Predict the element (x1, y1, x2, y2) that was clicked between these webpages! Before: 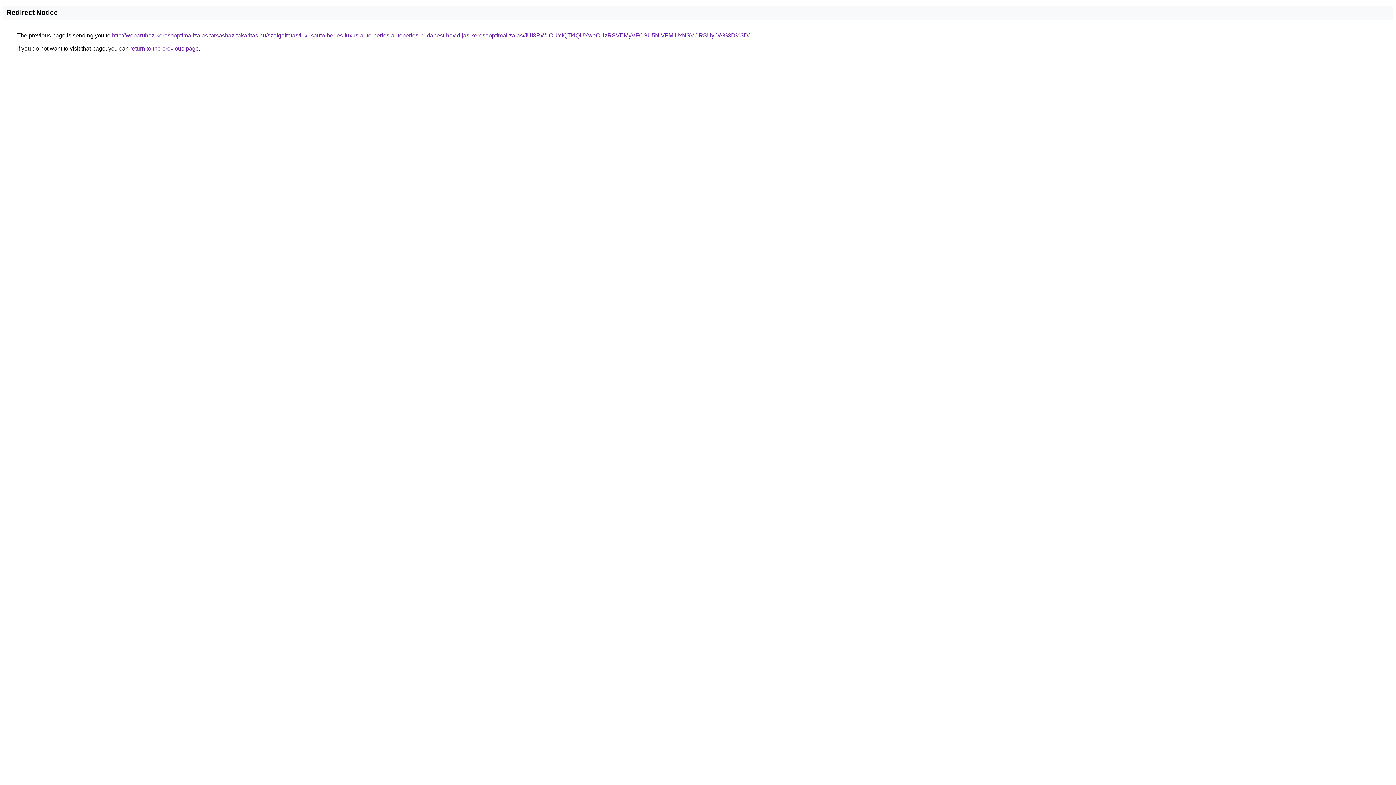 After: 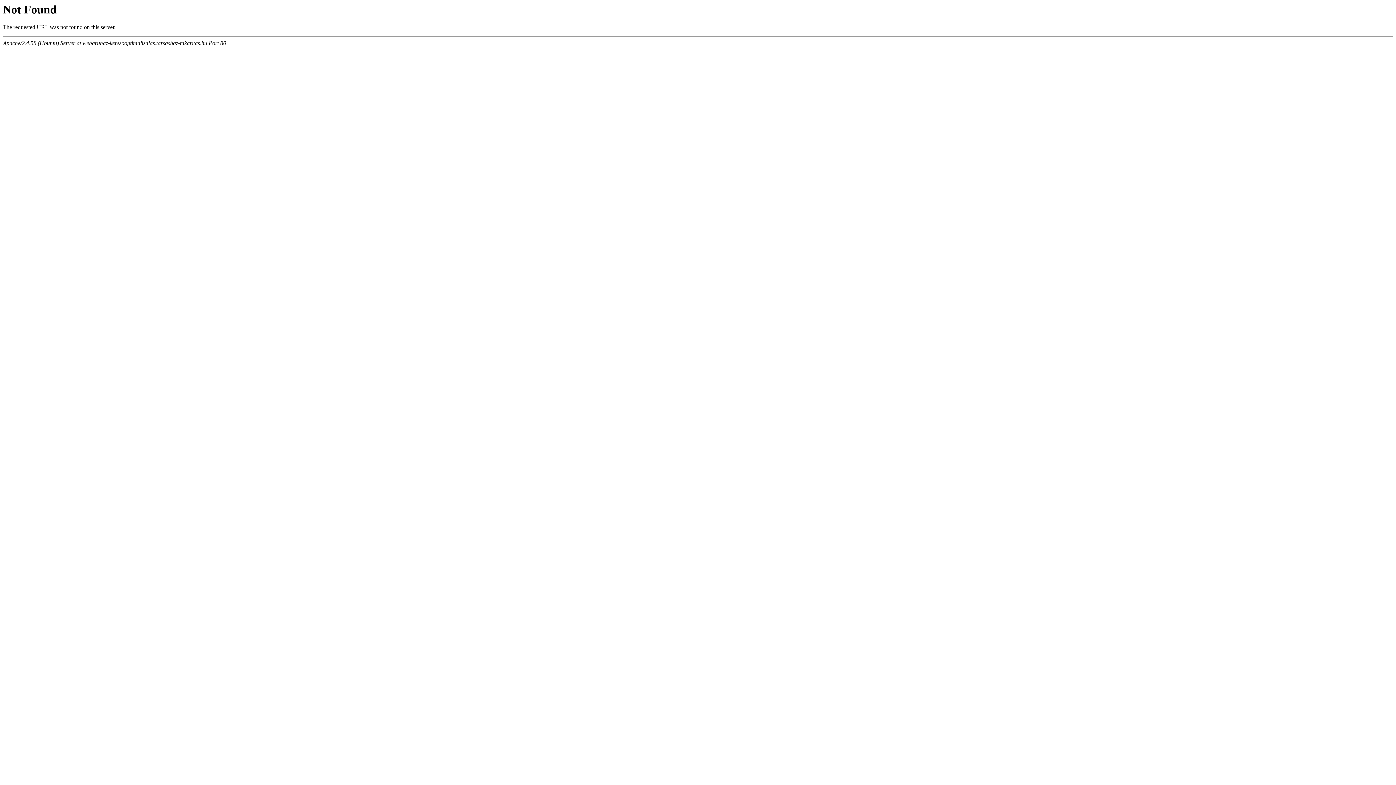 Action: bbox: (112, 32, 749, 38) label: http://webaruhaz-keresooptimalizalas.tarsashaz-takaritas.hu/szolgaltatas/luxusauto-berles-luxus-auto-berles-autoberles-budapest-havidijas-keresooptimalizalas/JUI3RWIlOUYlQTklQUYweCUzRSVEMyVFOSU5NiVFMiUxNSVCRSUyOA%3D%3D/